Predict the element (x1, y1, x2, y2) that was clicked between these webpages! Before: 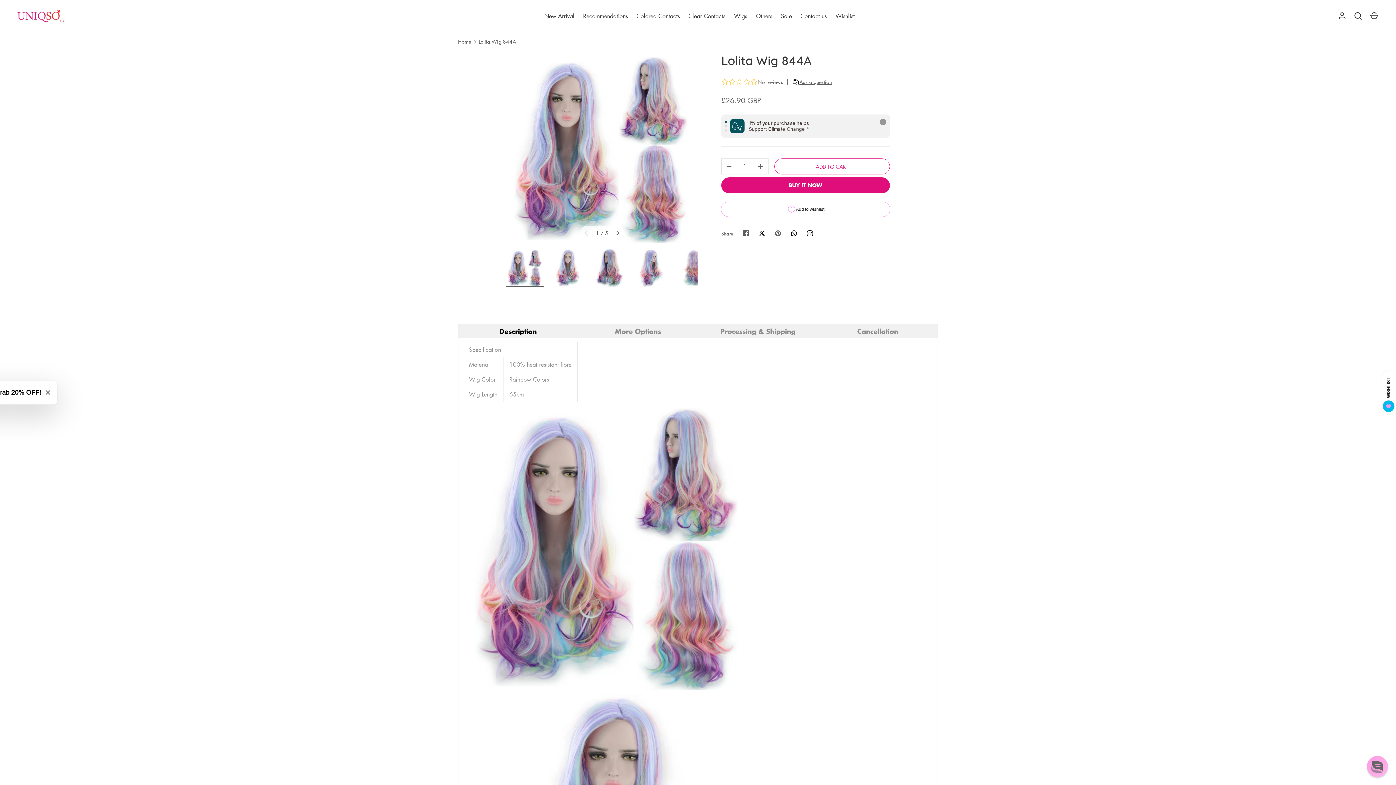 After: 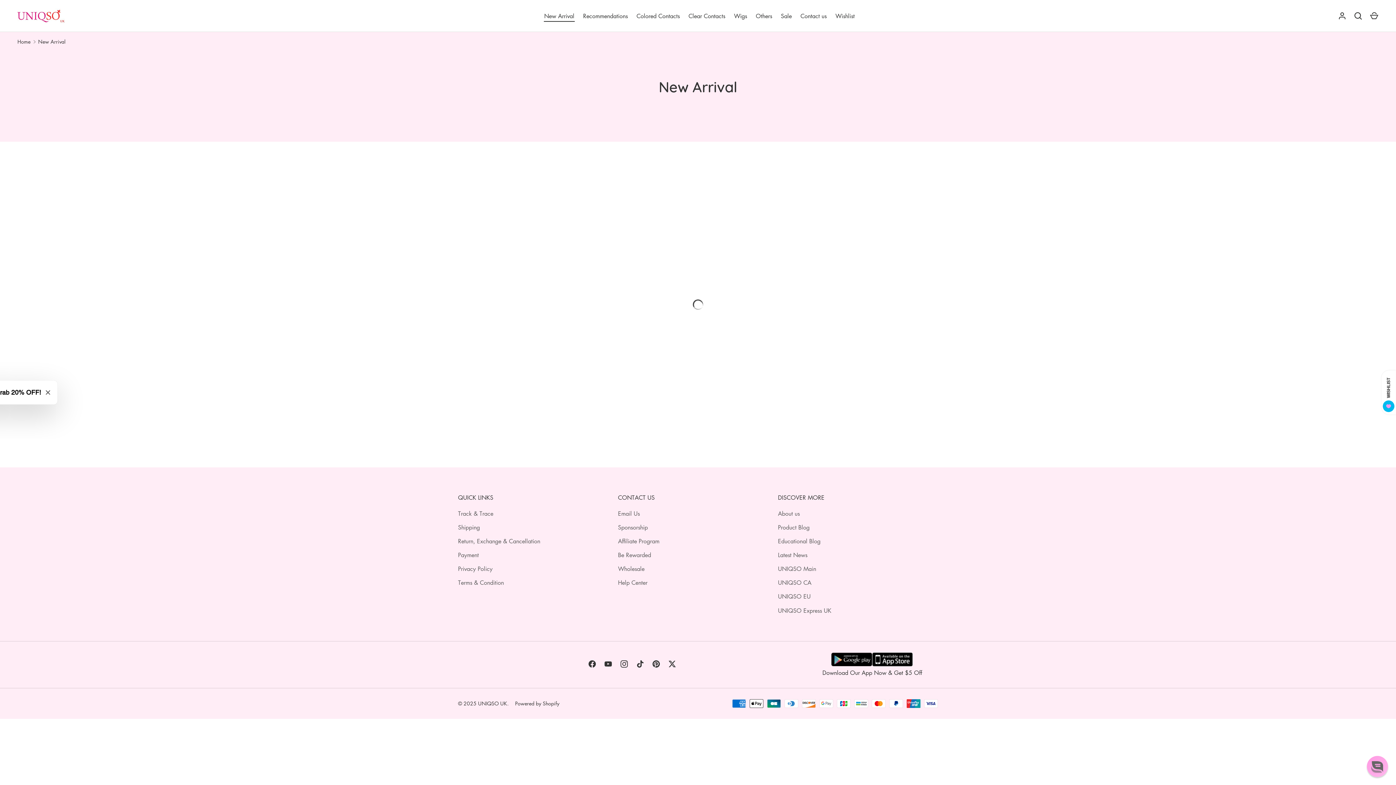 Action: label: New Arrival bbox: (540, 11, 578, 20)